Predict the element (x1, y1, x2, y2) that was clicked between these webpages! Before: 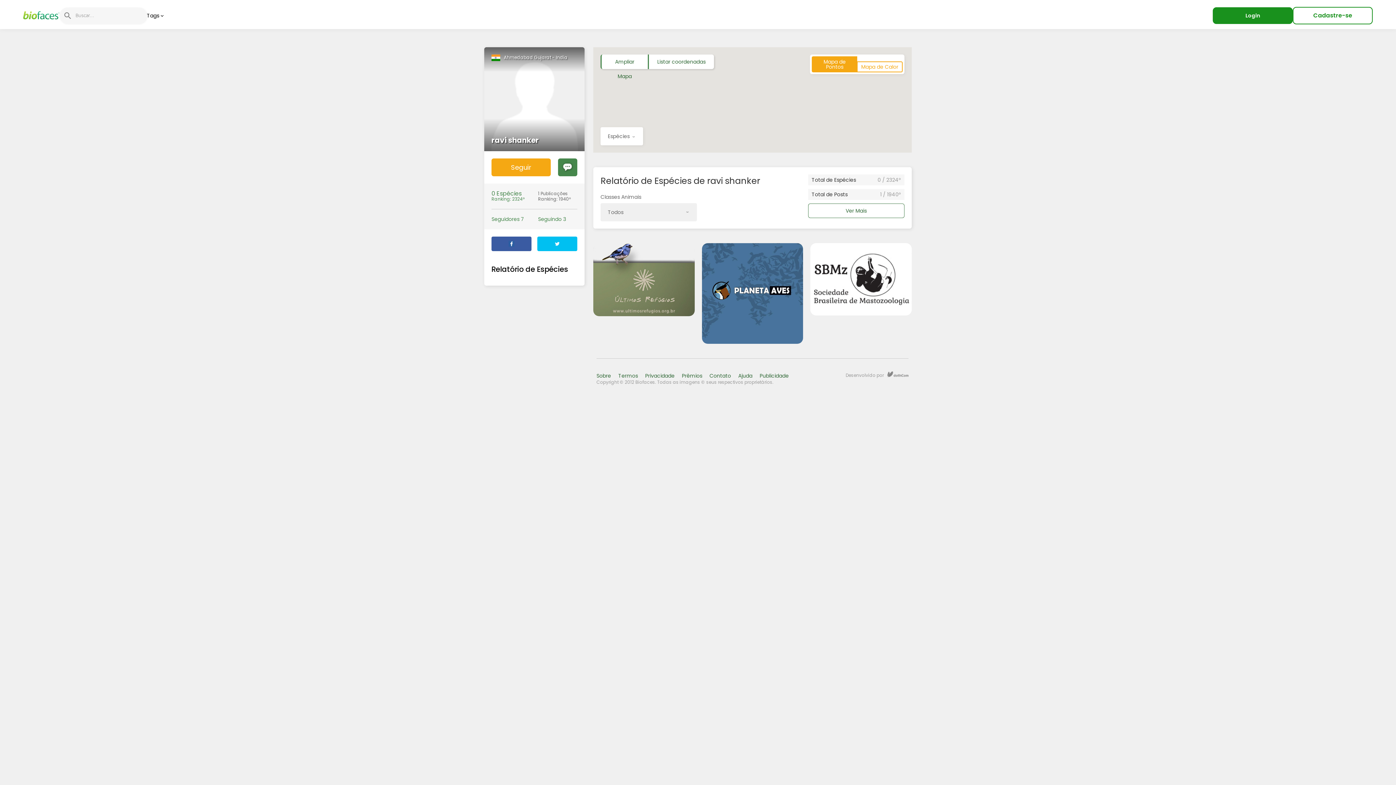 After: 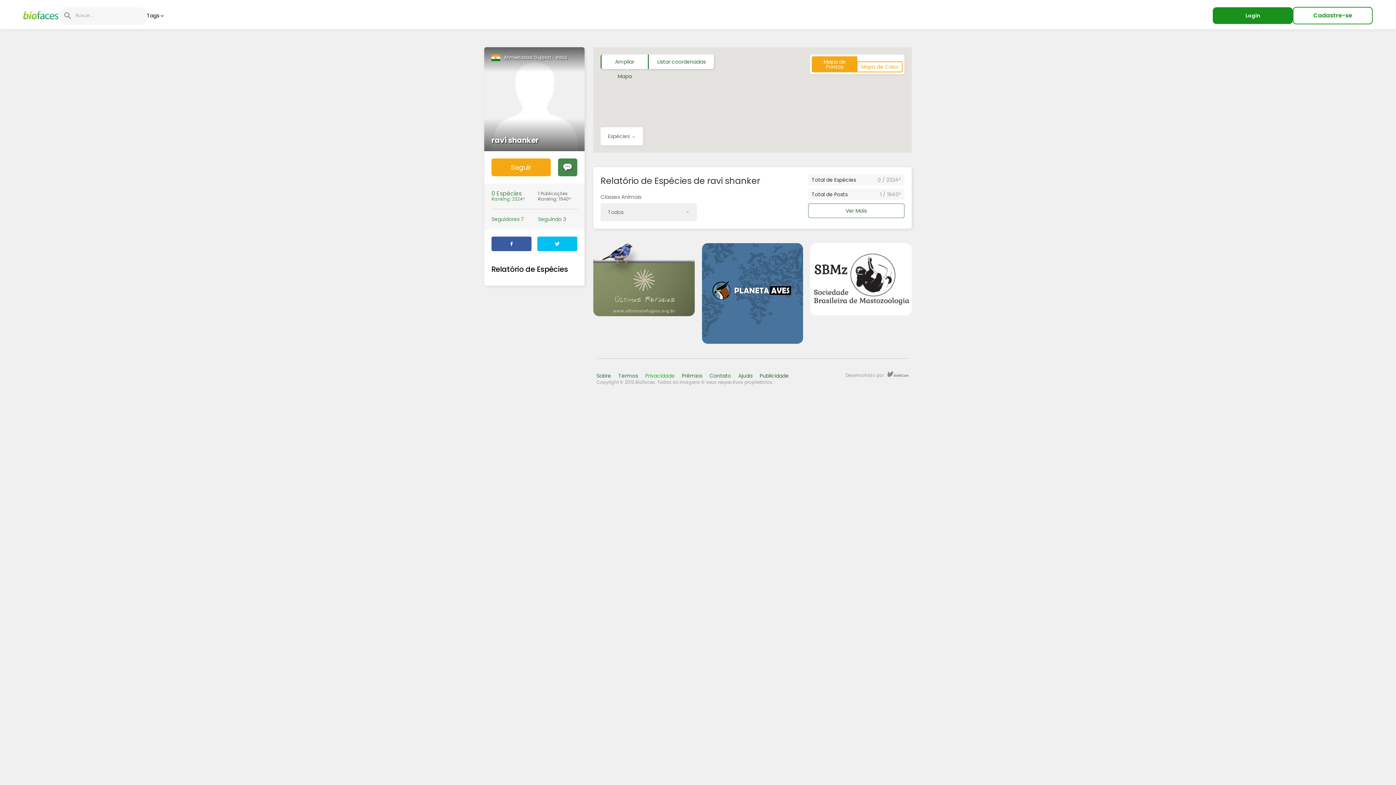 Action: label: Privacidade bbox: (645, 372, 674, 379)